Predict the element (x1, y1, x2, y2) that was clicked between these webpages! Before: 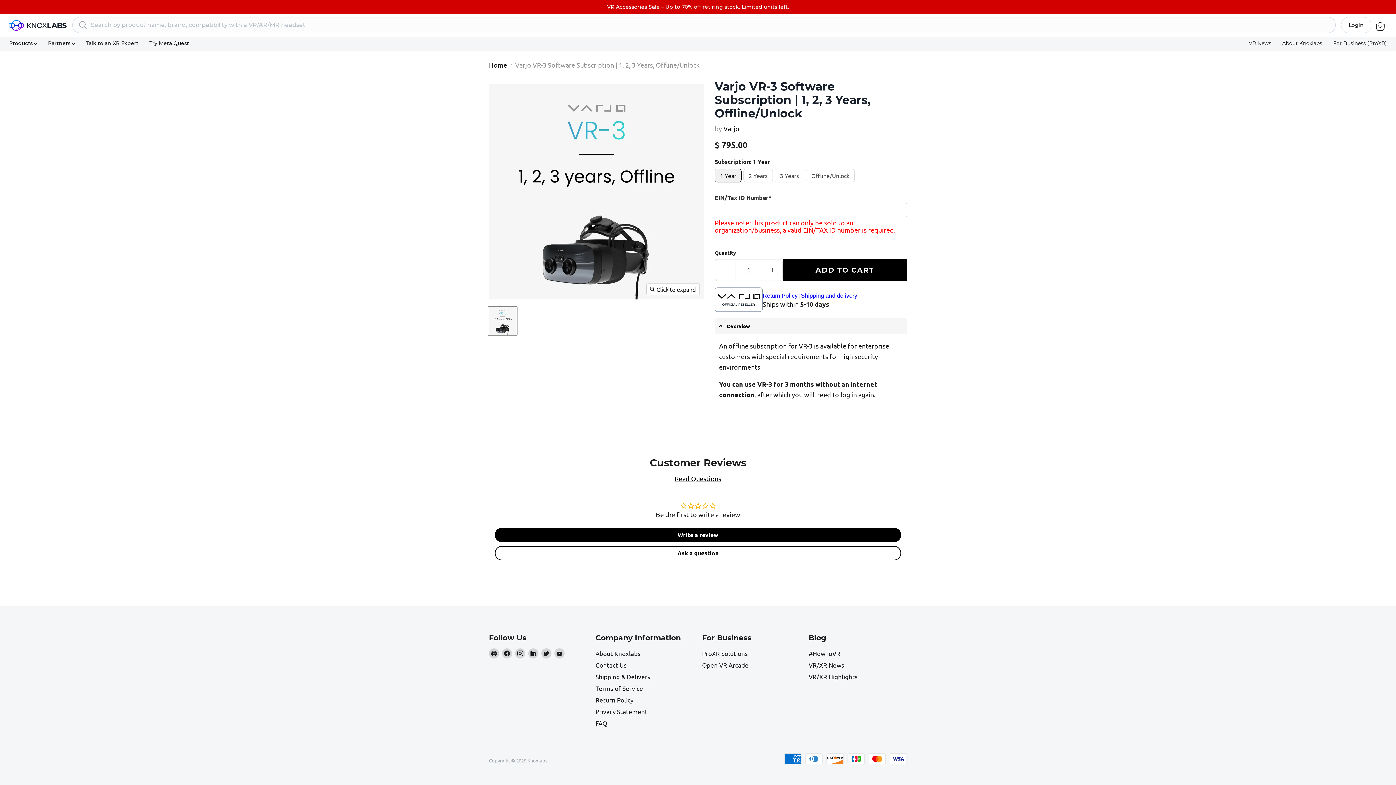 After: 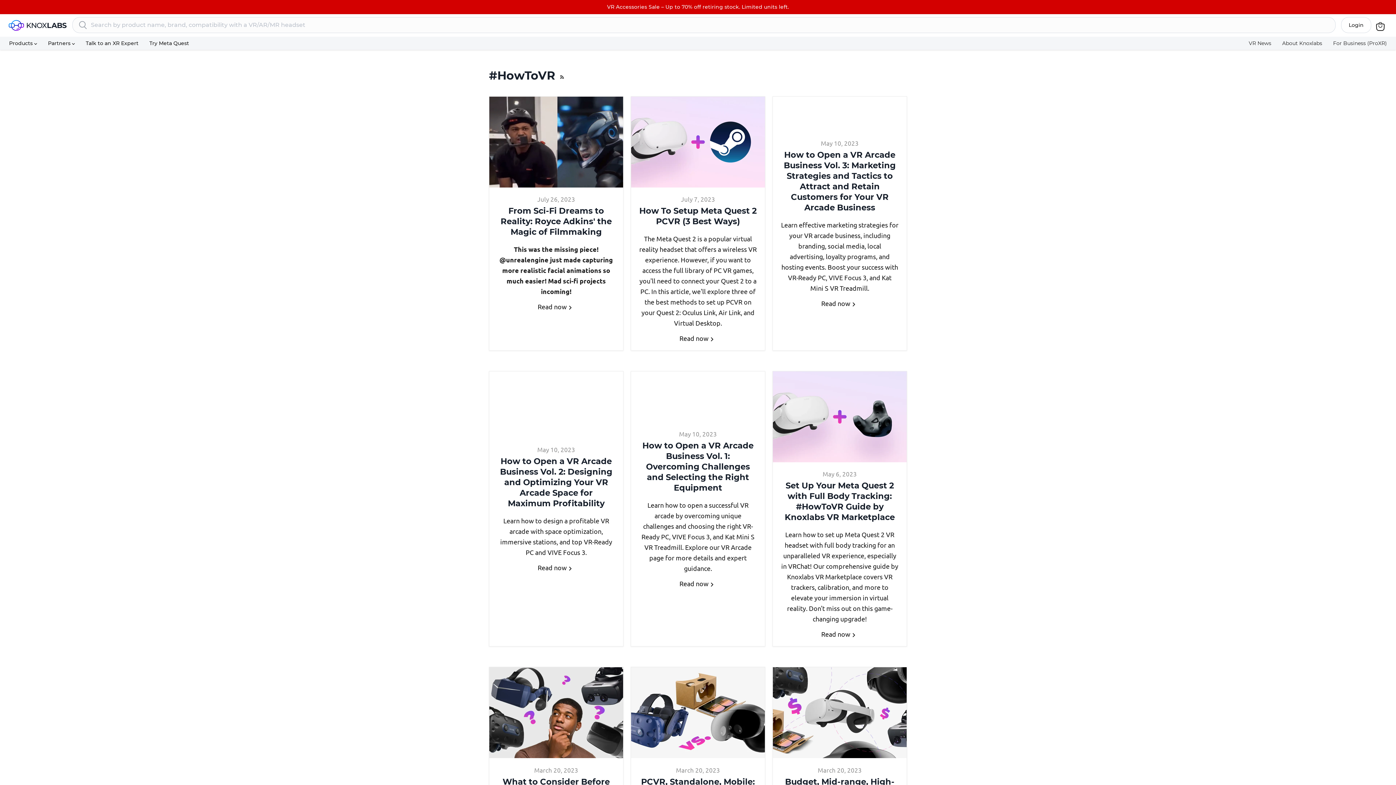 Action: label: #HowToVR bbox: (808, 649, 840, 657)